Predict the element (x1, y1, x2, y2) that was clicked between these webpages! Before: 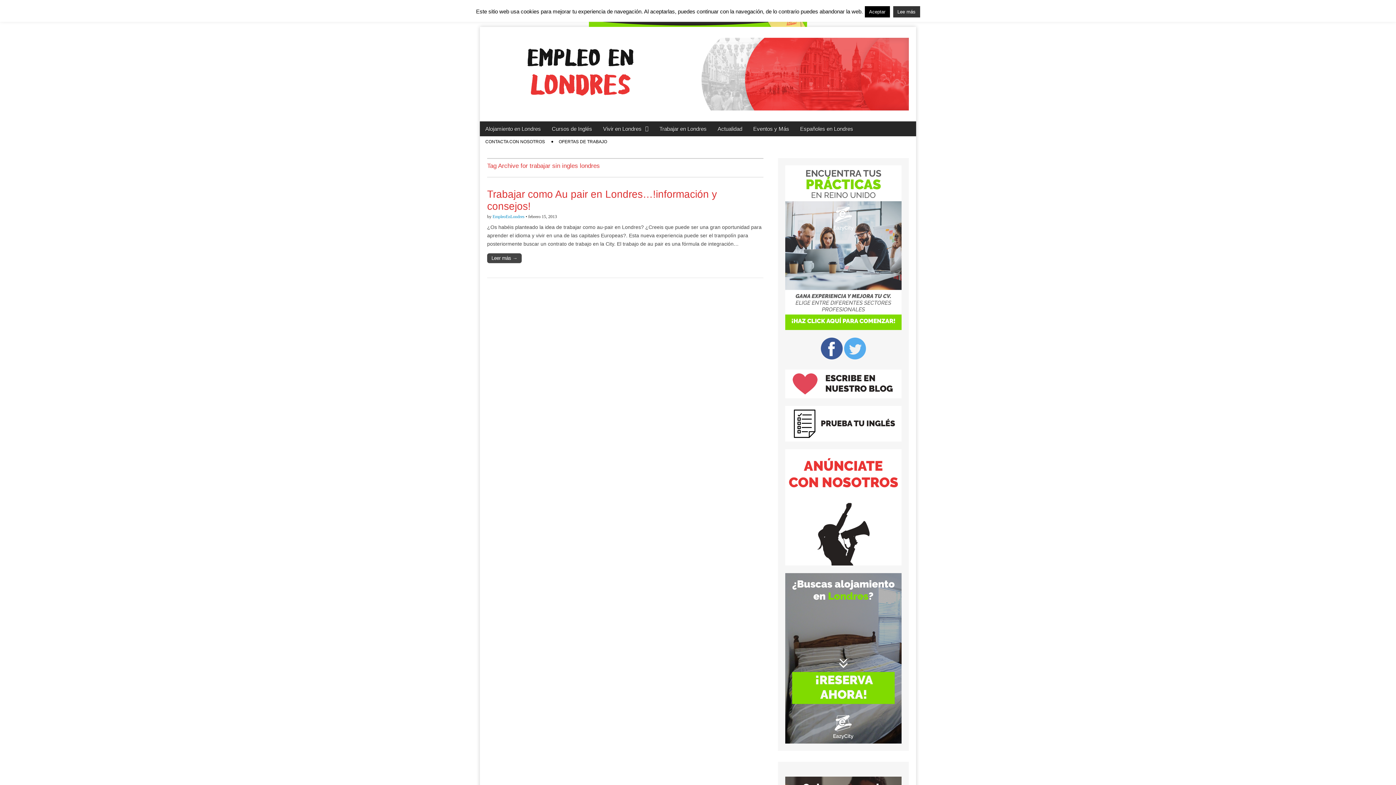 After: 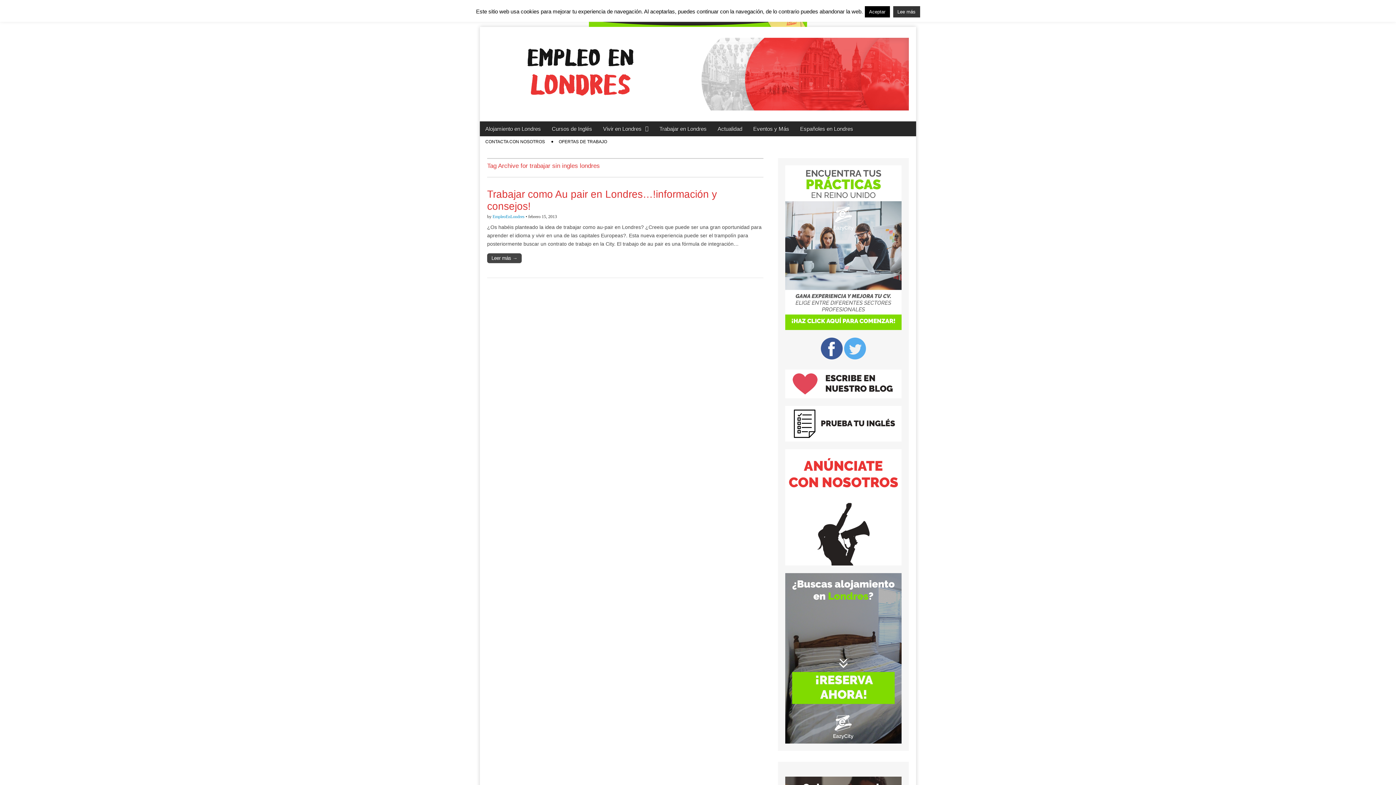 Action: bbox: (785, 739, 901, 745)